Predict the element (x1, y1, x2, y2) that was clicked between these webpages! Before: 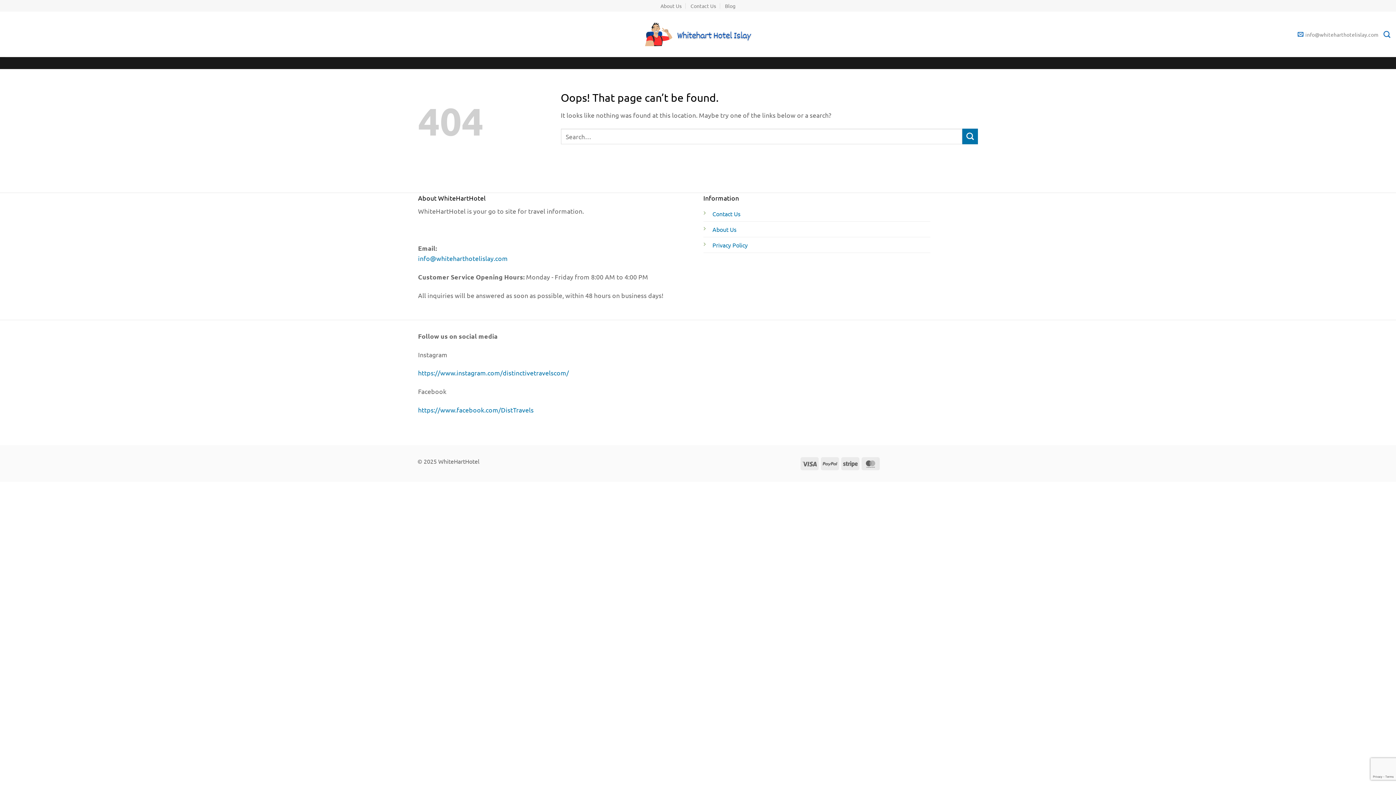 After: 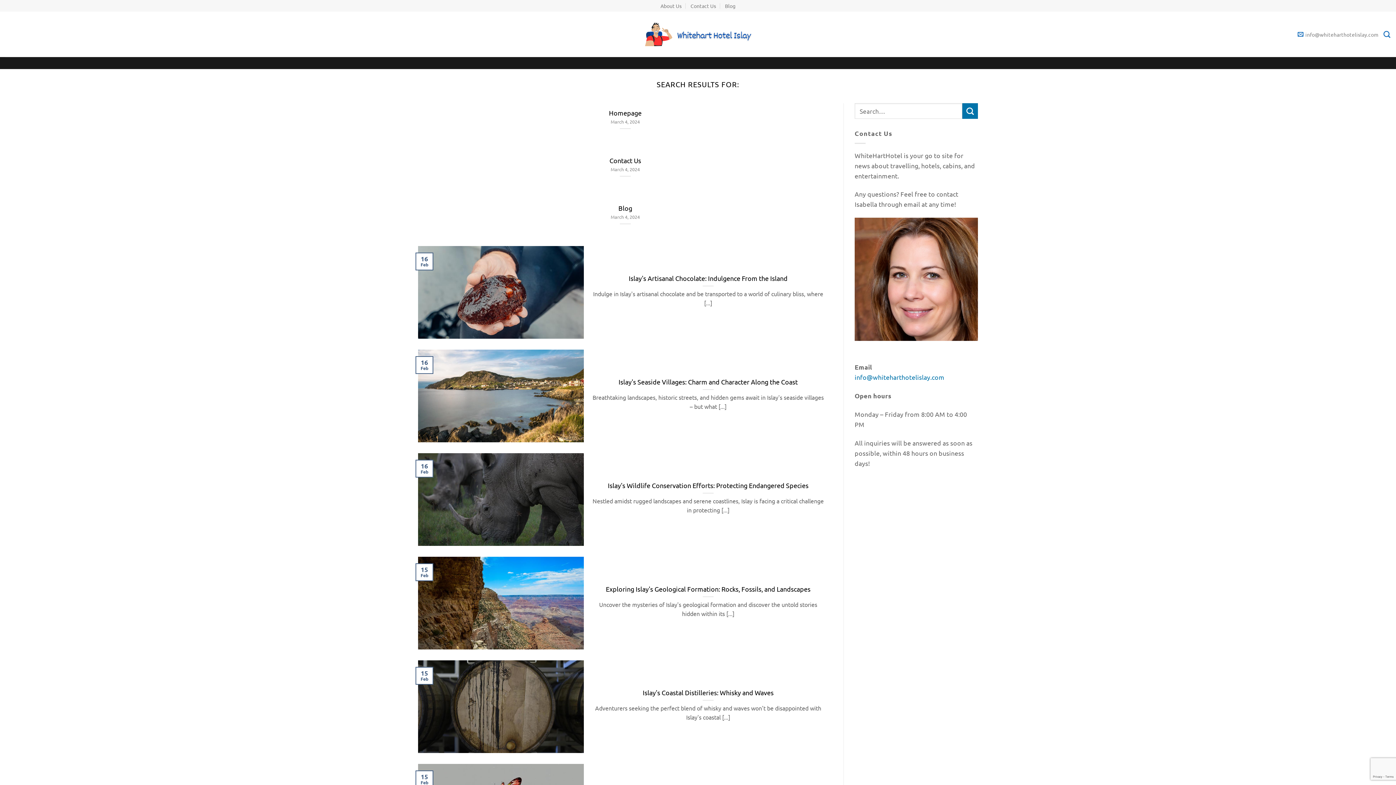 Action: bbox: (962, 128, 978, 144) label: Submit